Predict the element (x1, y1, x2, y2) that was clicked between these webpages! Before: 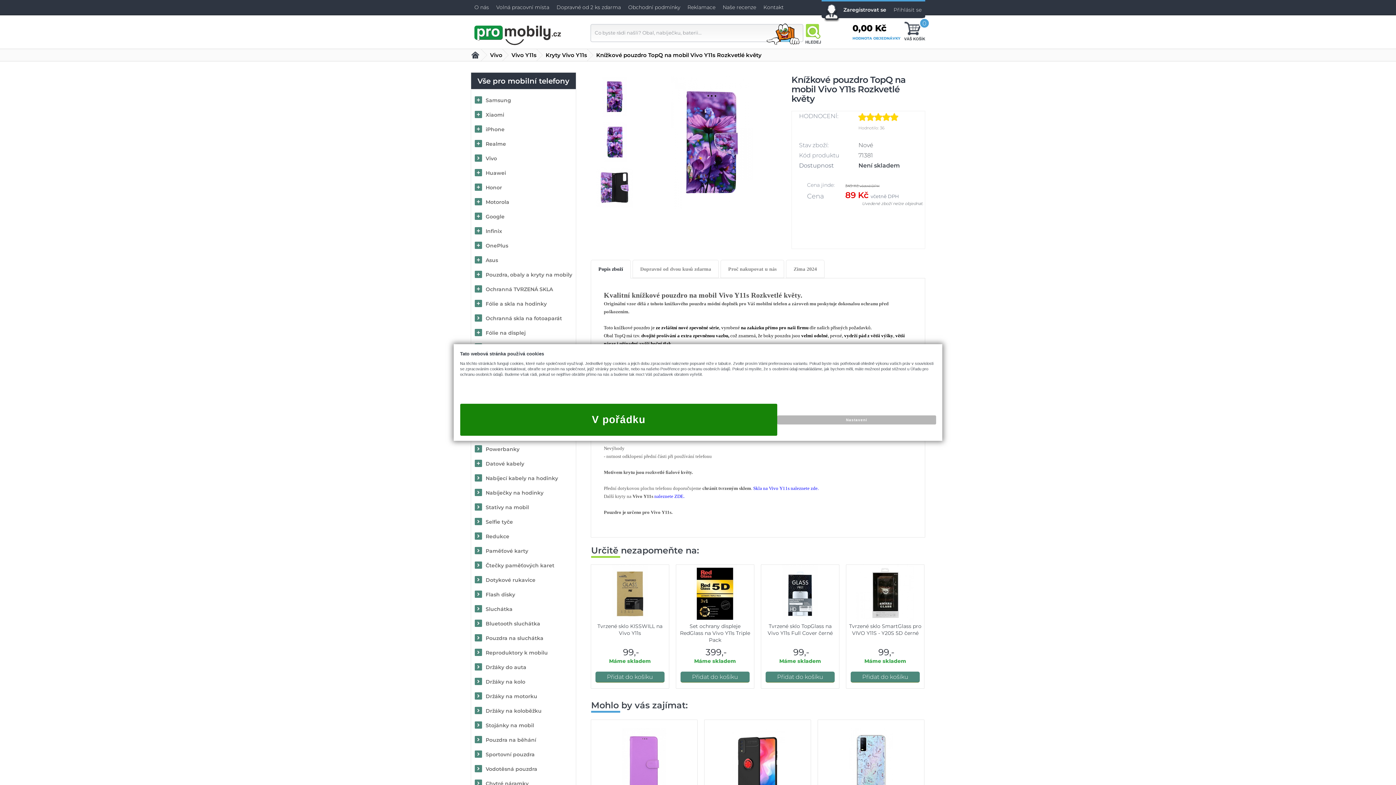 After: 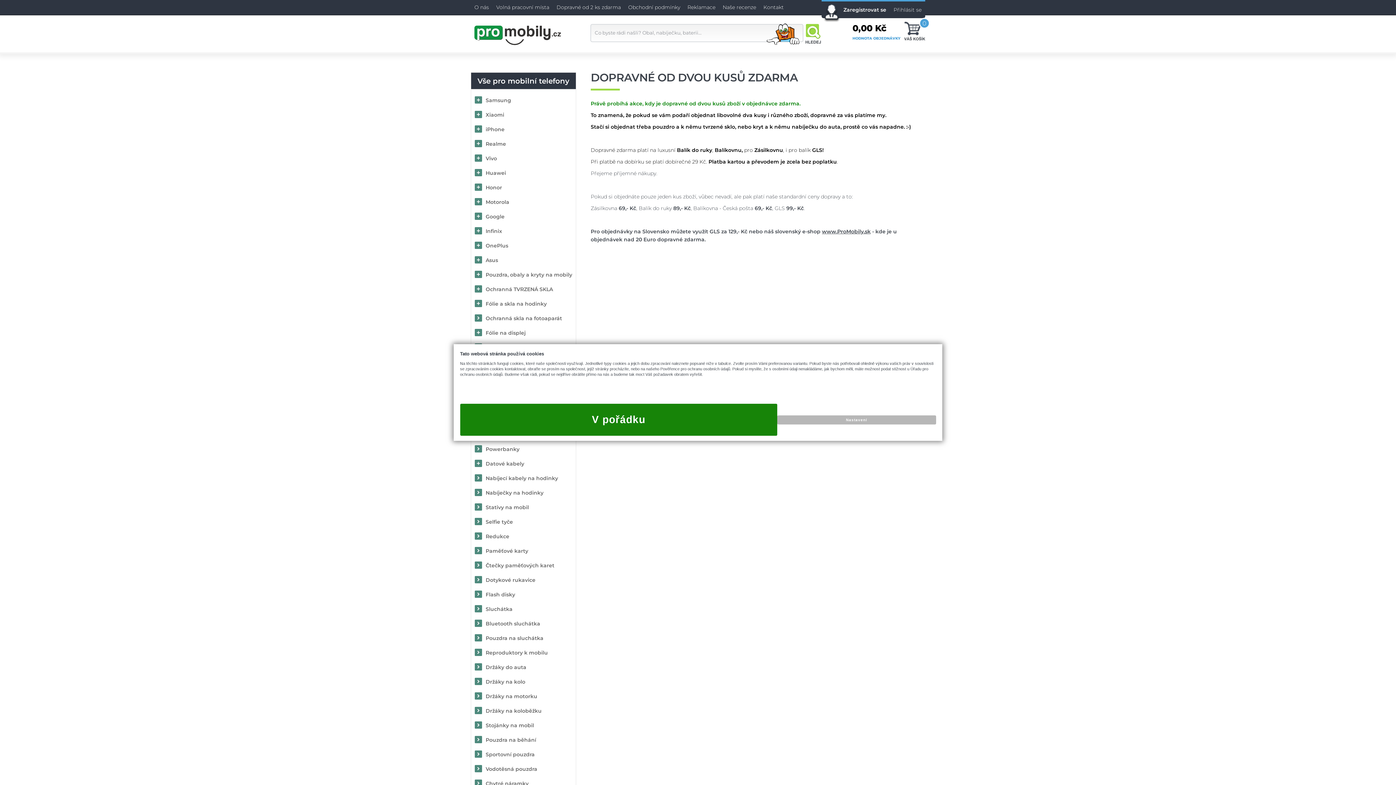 Action: bbox: (553, 0, 624, 14) label: Dopravné od 2 ks zdarma